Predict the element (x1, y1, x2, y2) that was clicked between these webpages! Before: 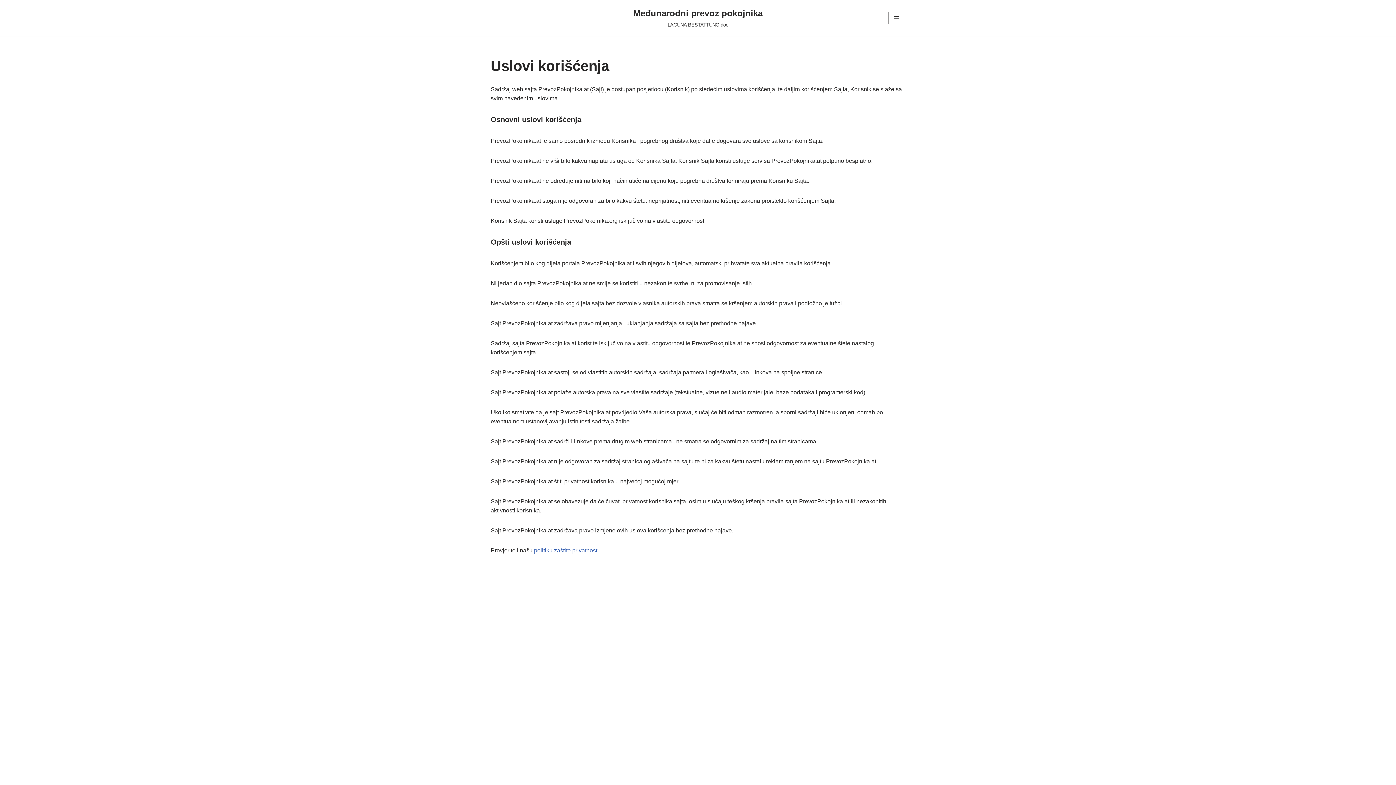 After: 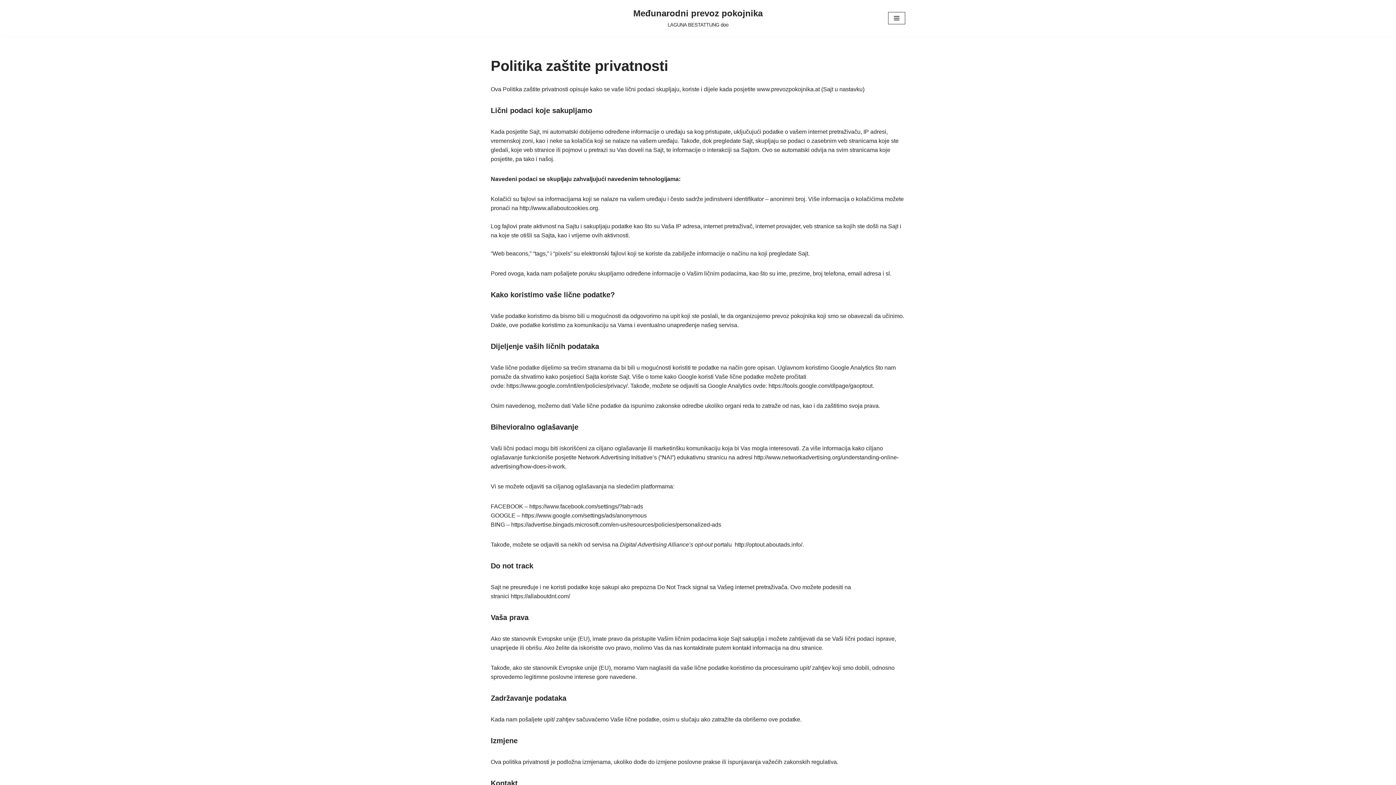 Action: label: politiku zaštite privatnosti bbox: (534, 547, 598, 553)